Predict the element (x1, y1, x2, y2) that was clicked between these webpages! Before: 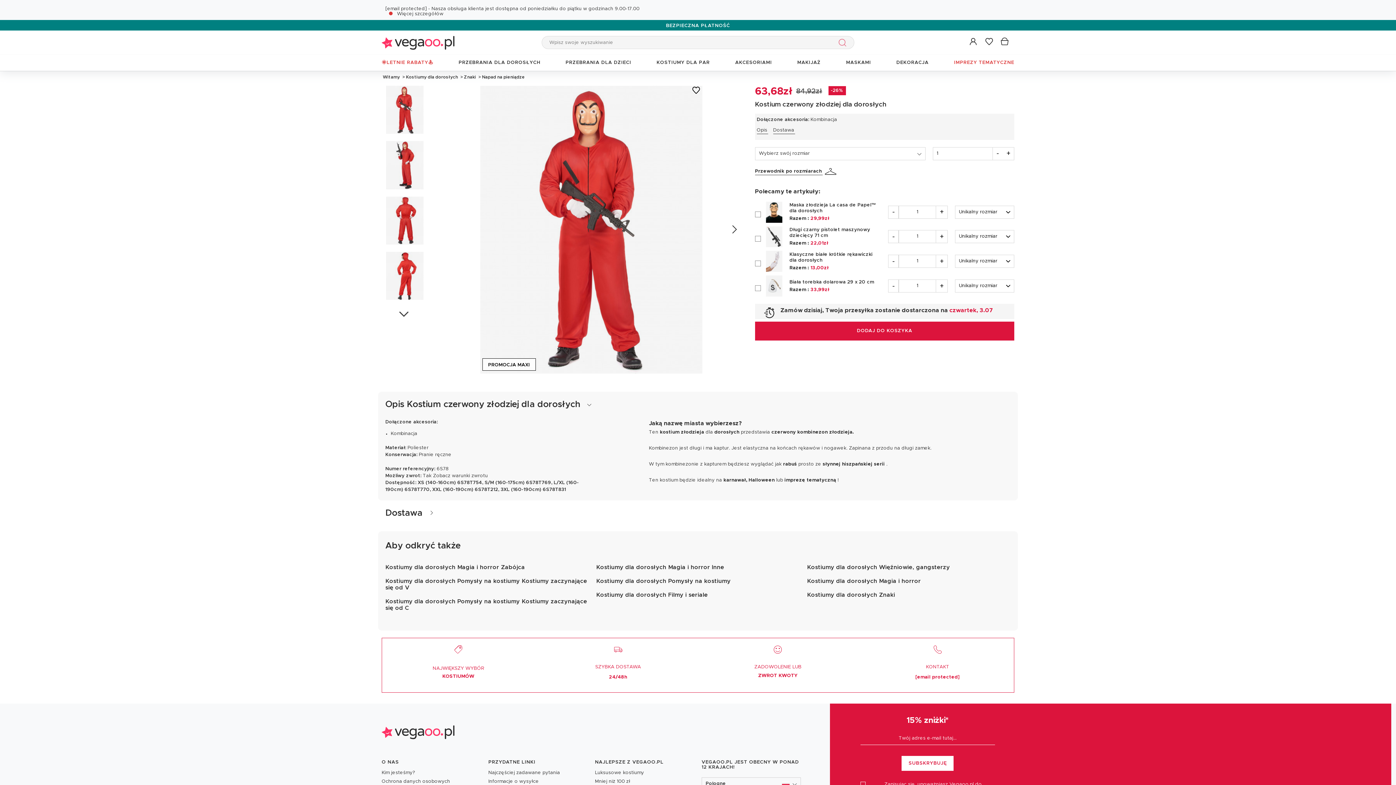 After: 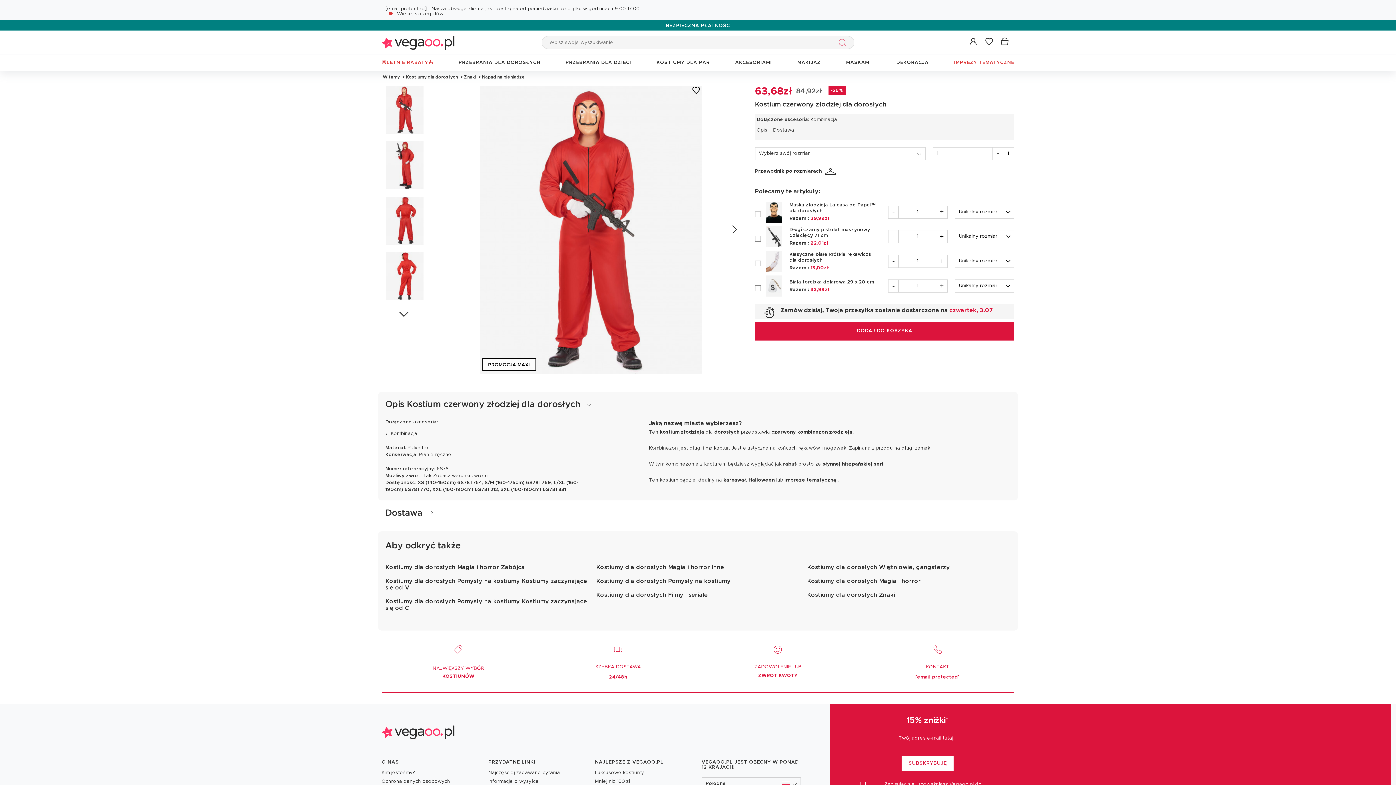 Action: label: sizes-guide bbox: (824, 164, 839, 178)